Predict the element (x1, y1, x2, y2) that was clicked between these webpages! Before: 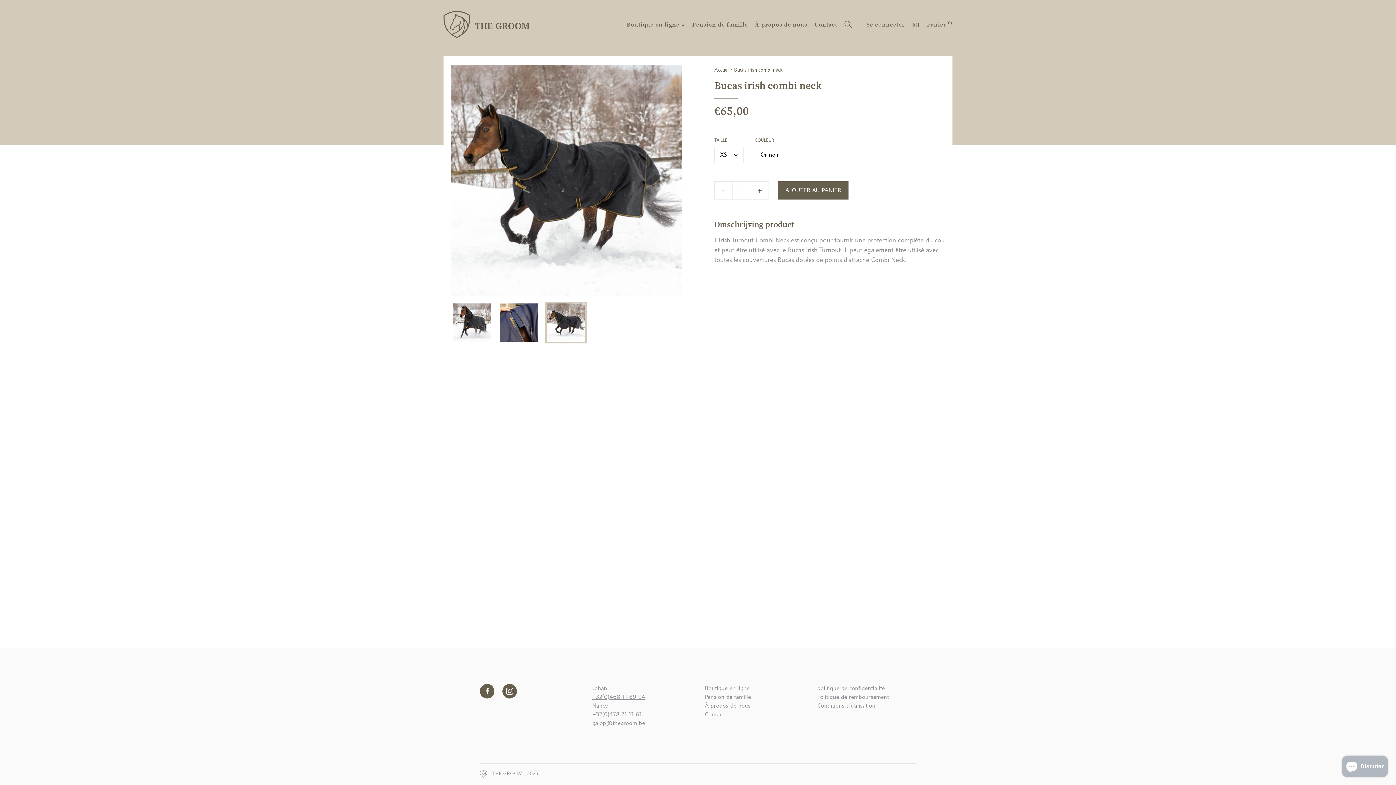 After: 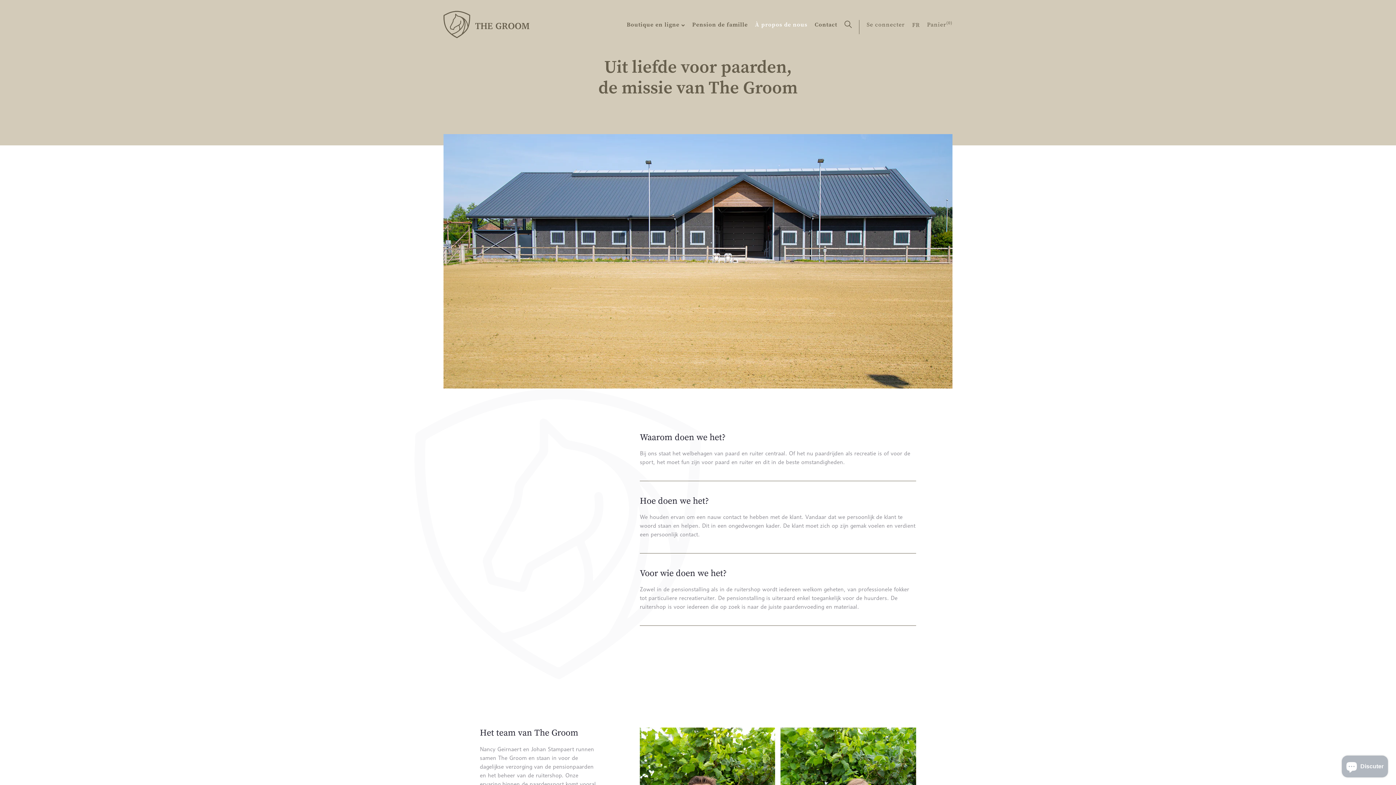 Action: label: À propos de nous bbox: (755, 20, 807, 28)